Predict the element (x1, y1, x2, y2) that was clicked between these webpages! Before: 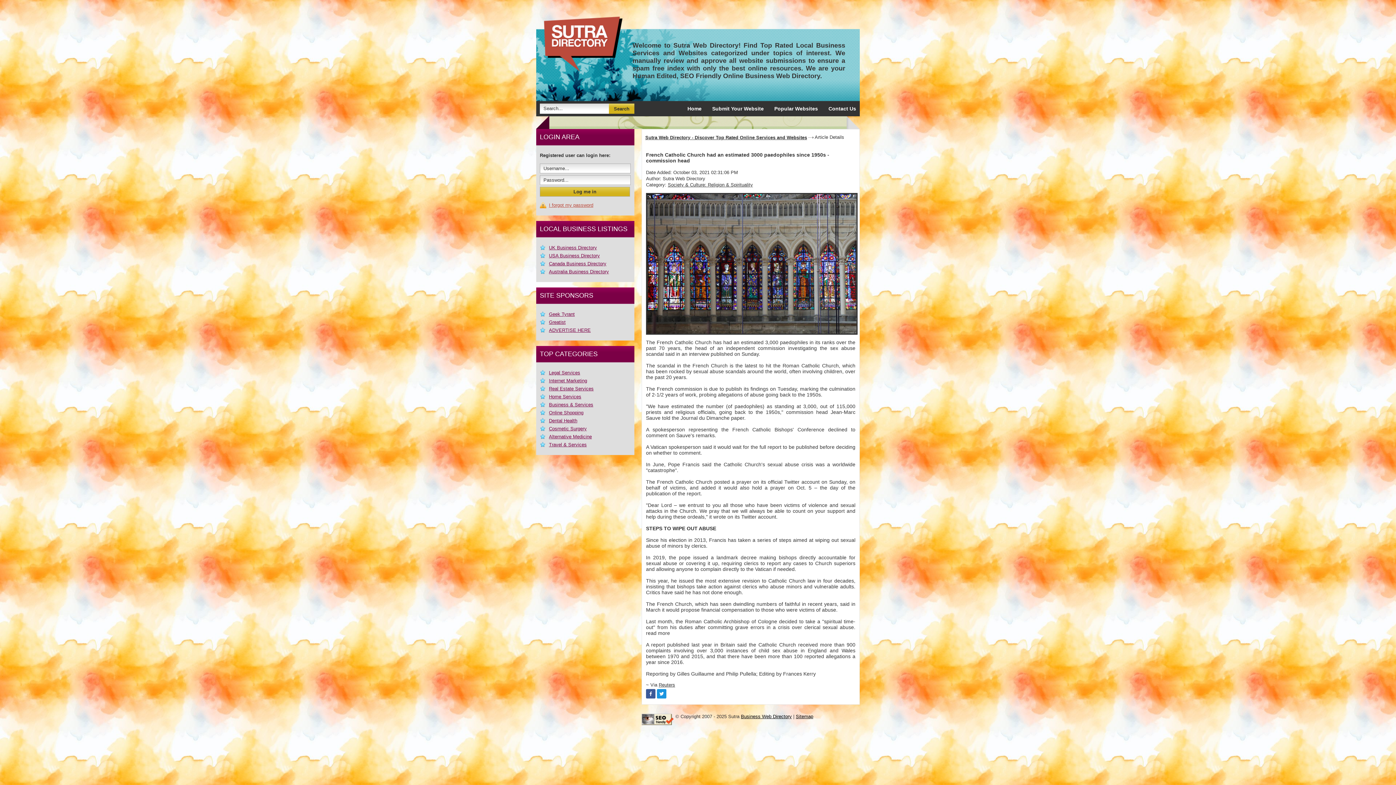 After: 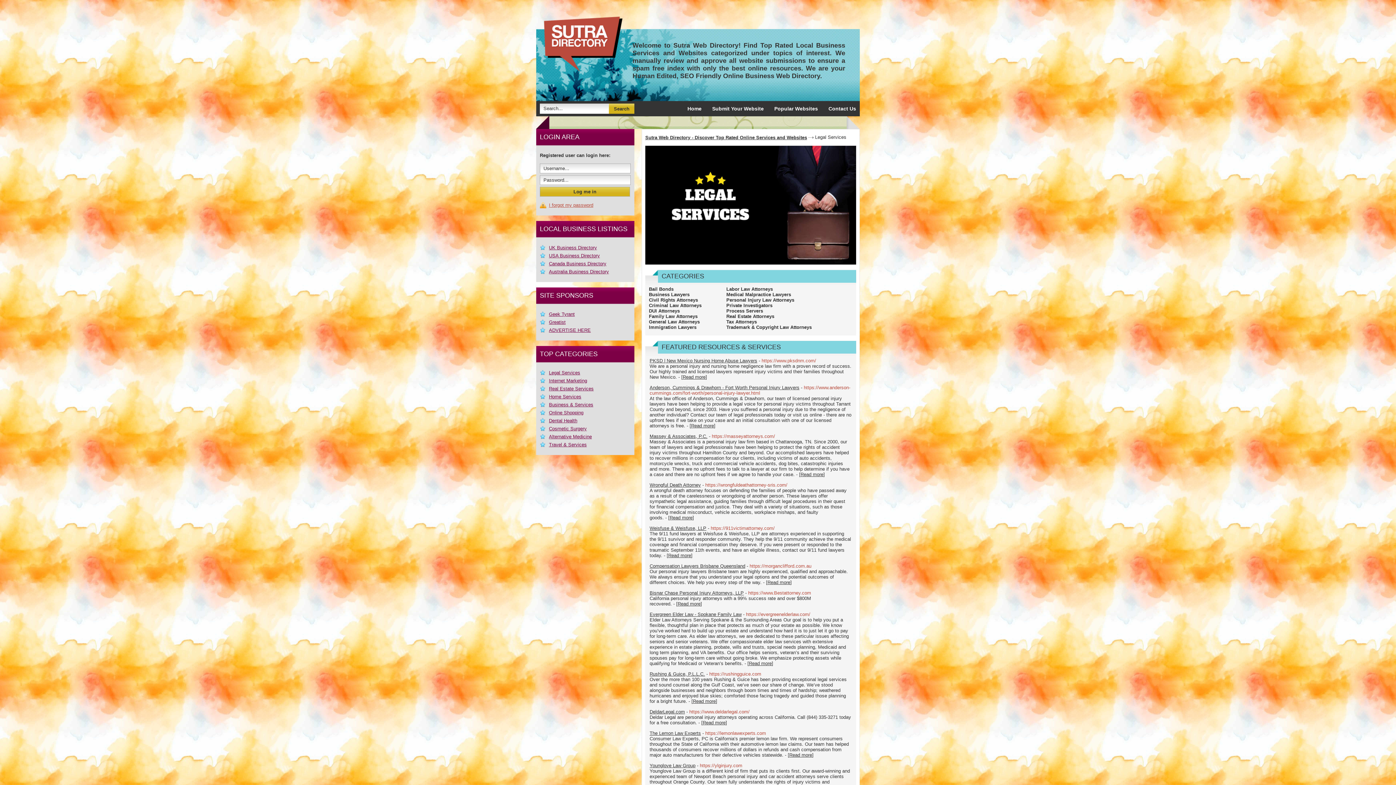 Action: label: Legal Services bbox: (549, 370, 580, 375)